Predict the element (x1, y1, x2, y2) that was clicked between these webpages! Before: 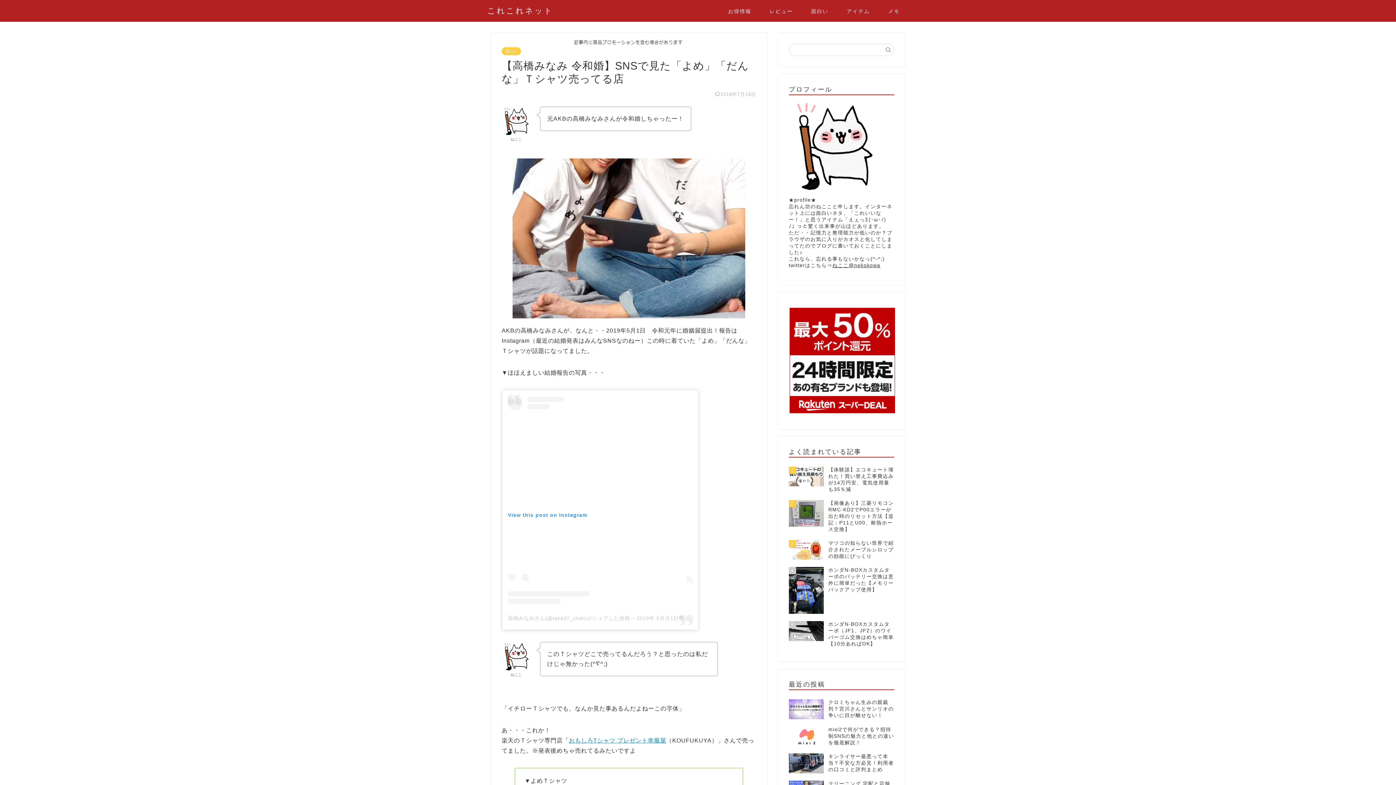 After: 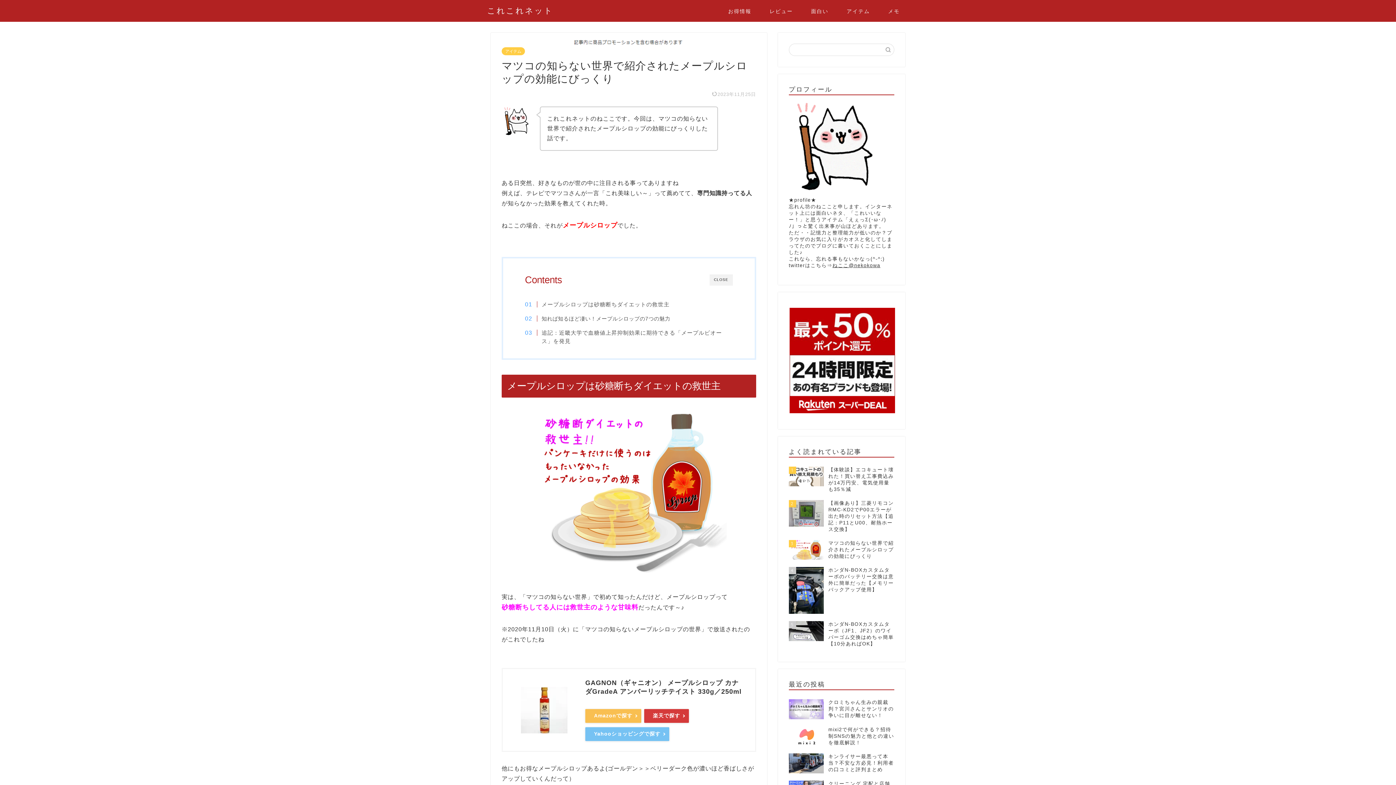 Action: label: 3
マツコの知らない世界で紹介されたメープルシロップの効能にびっくり bbox: (789, 536, 894, 563)